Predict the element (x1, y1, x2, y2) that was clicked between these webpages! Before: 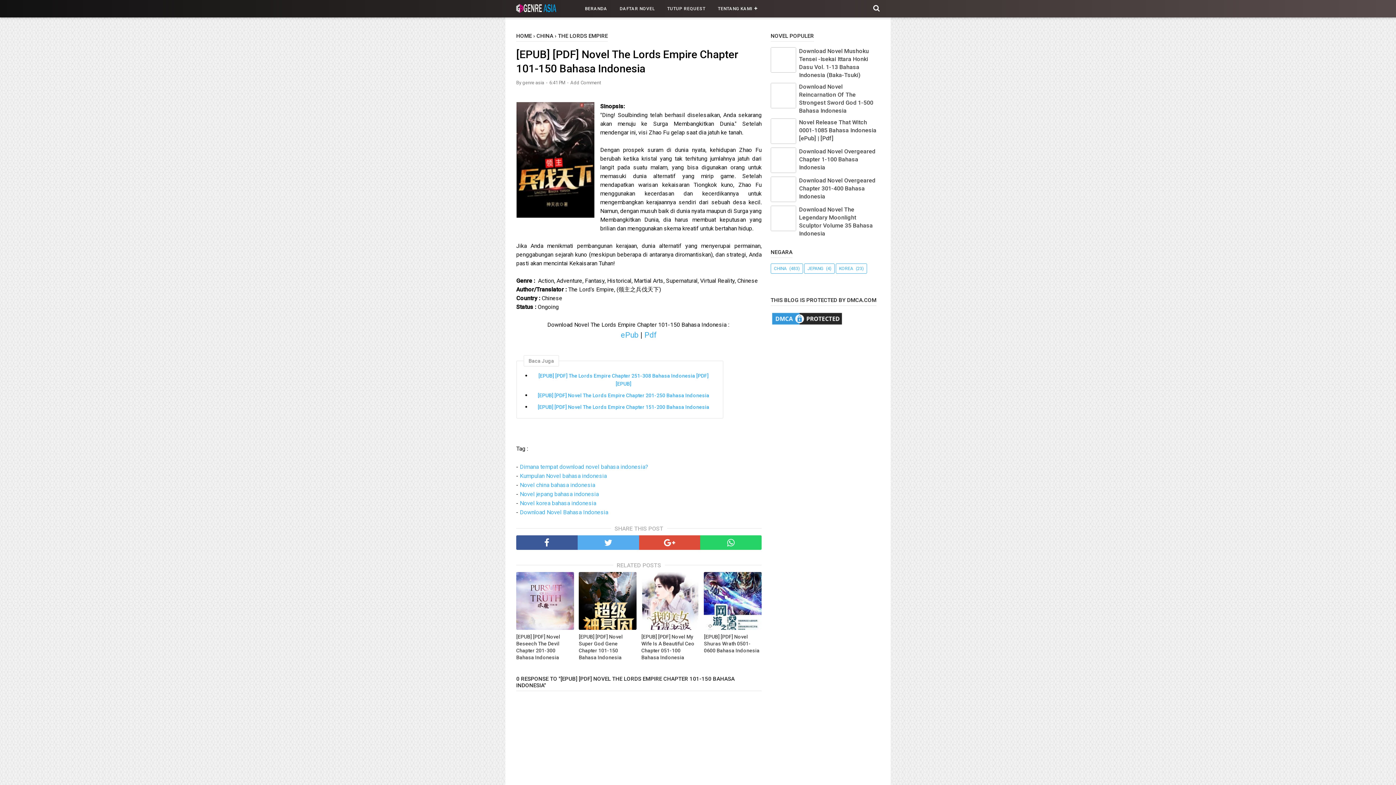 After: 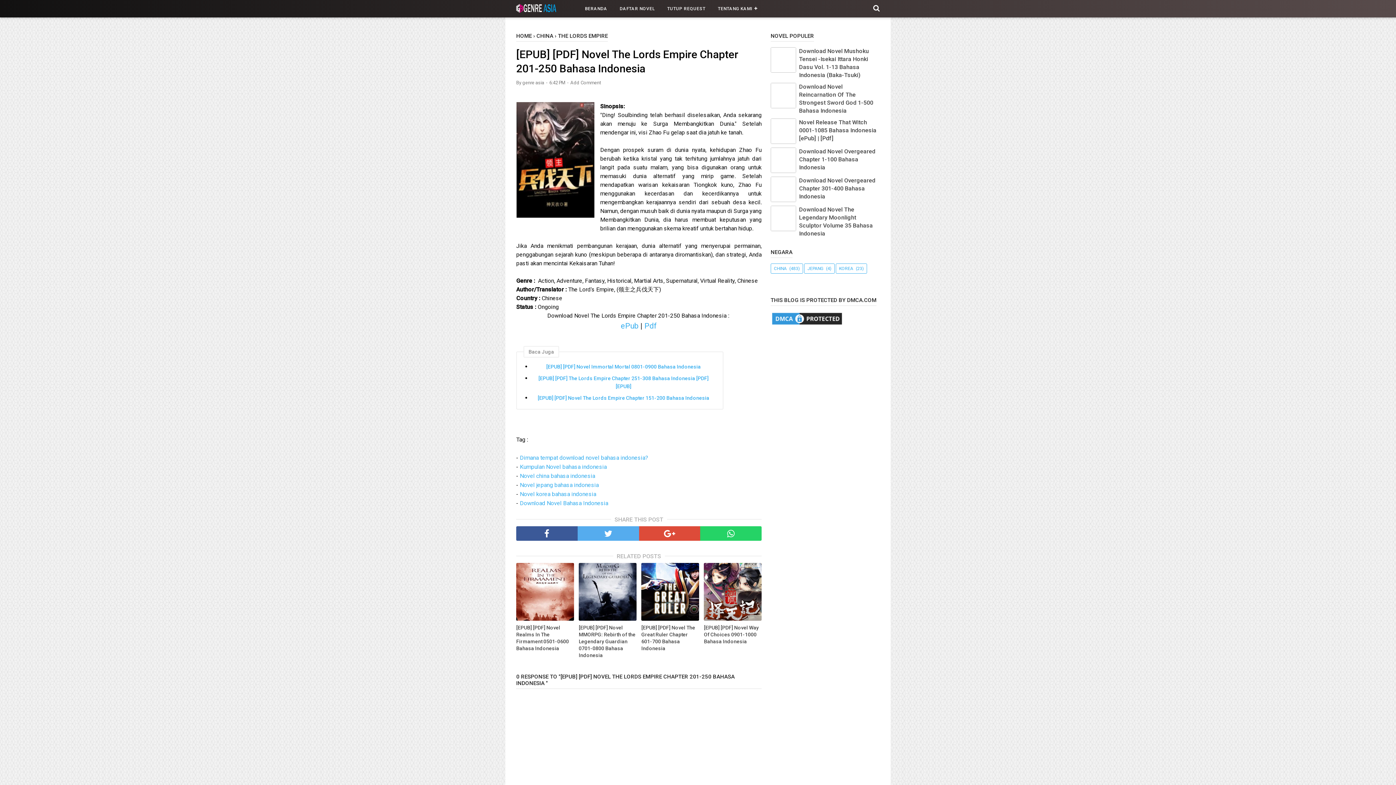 Action: label: [EPUB] [PDF] Novel The Lords Empire Chapter 201-250 Bahasa Indonesia bbox: (531, 391, 715, 399)